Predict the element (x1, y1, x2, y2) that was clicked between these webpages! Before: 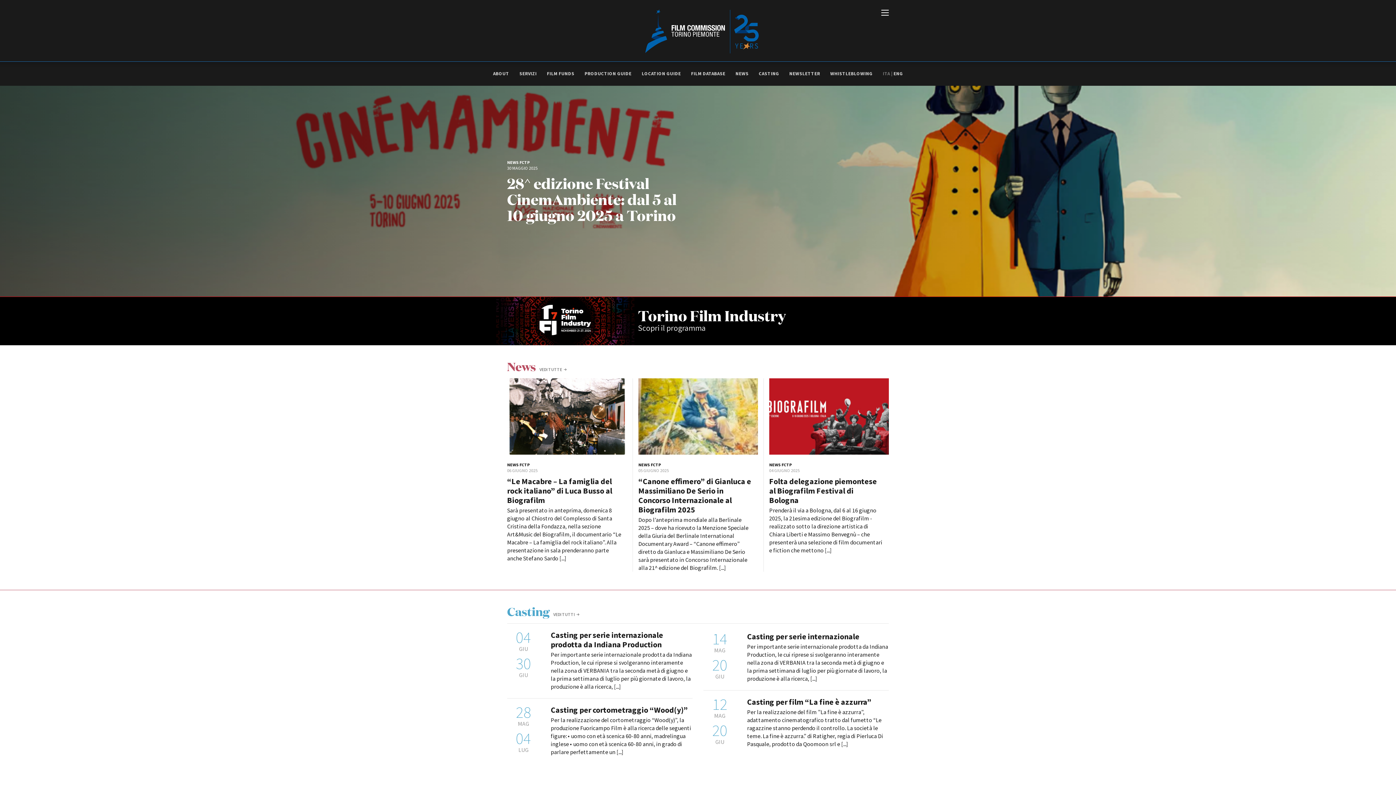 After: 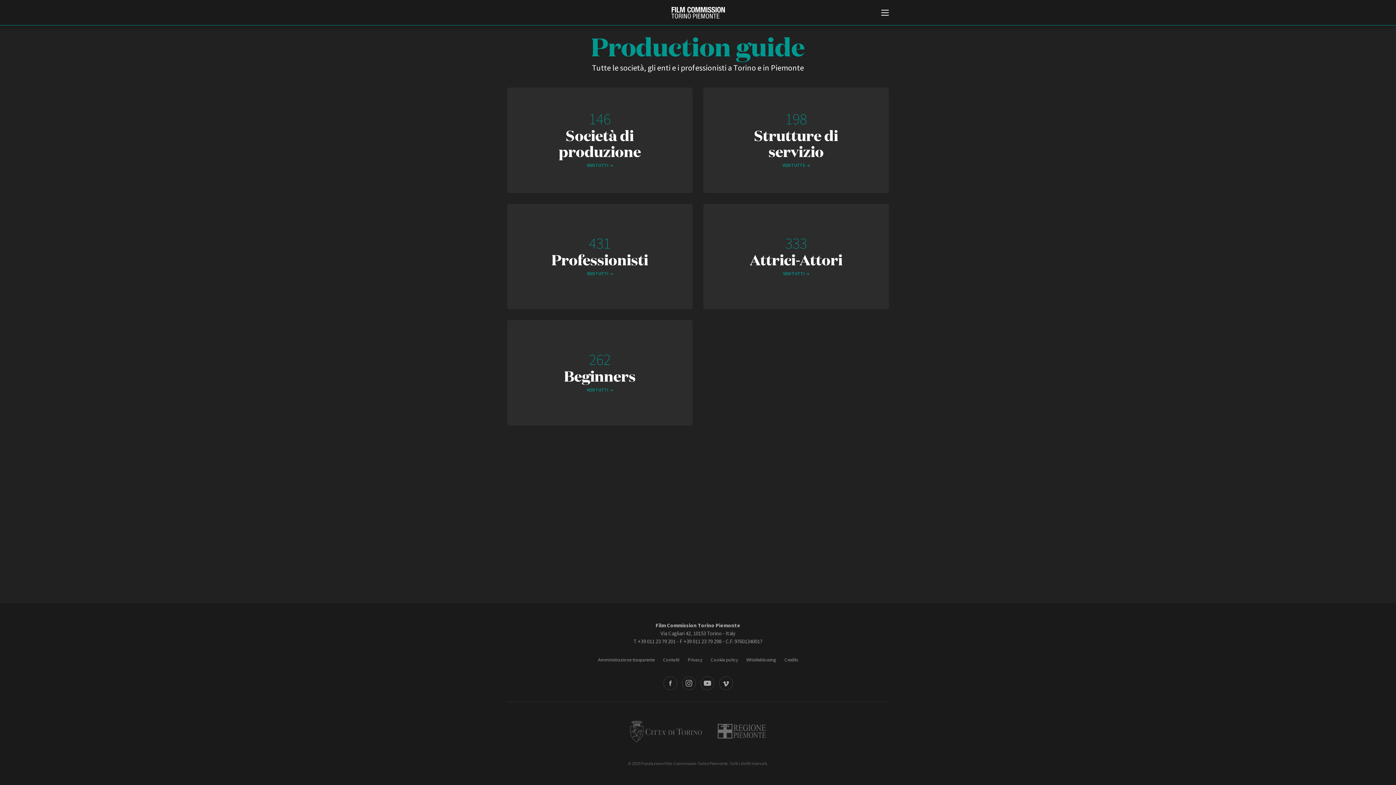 Action: bbox: (584, 70, 631, 76) label: PRODUCTION GUIDE